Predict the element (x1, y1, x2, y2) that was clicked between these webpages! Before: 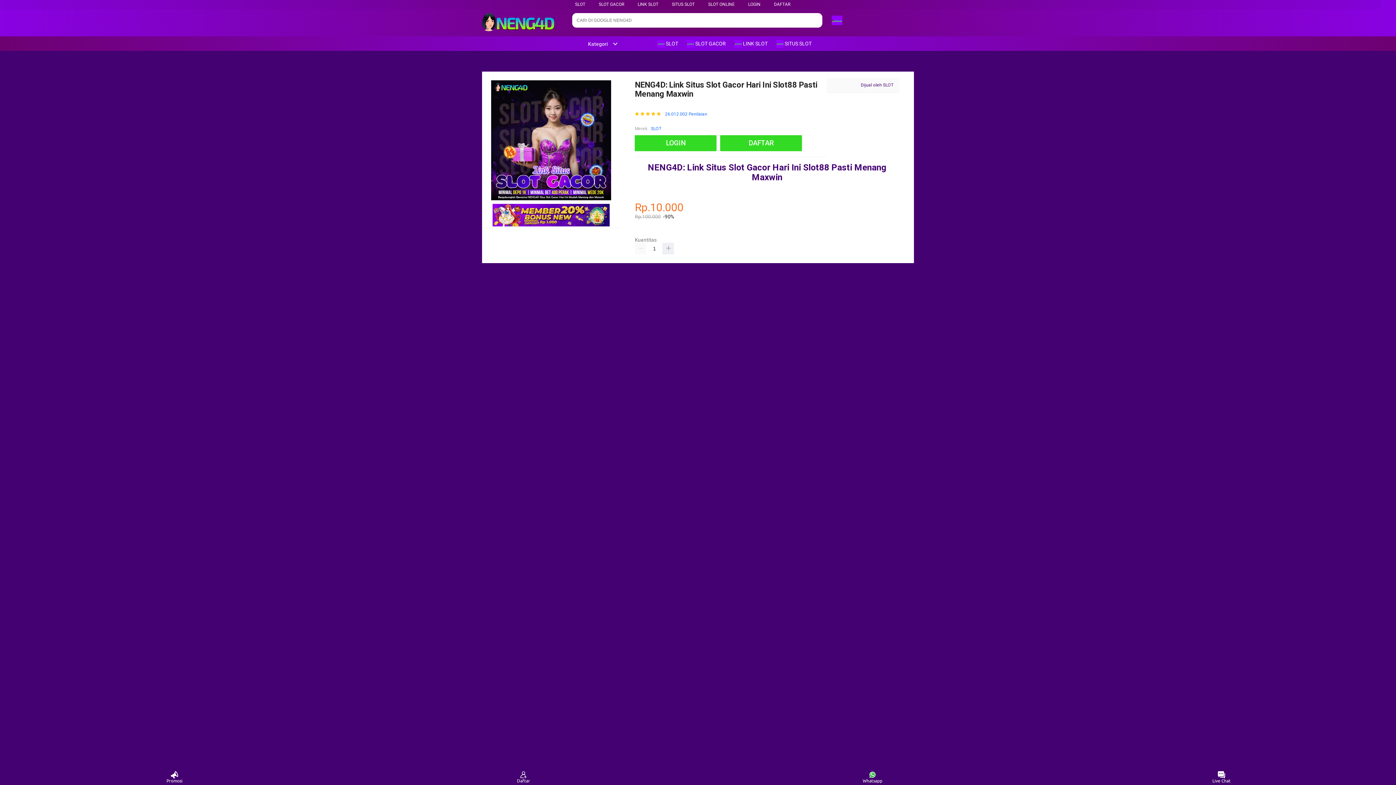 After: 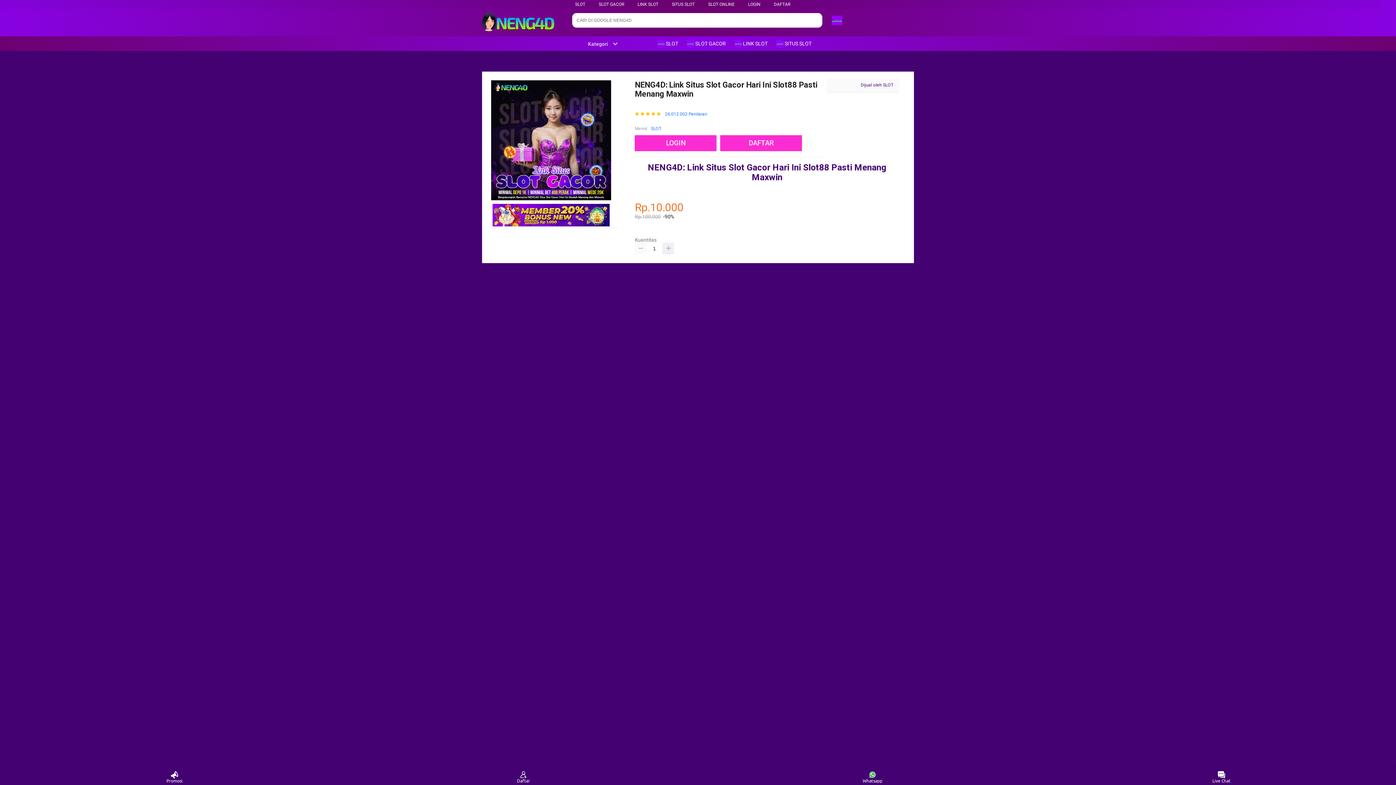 Action: bbox: (635, 242, 646, 254)